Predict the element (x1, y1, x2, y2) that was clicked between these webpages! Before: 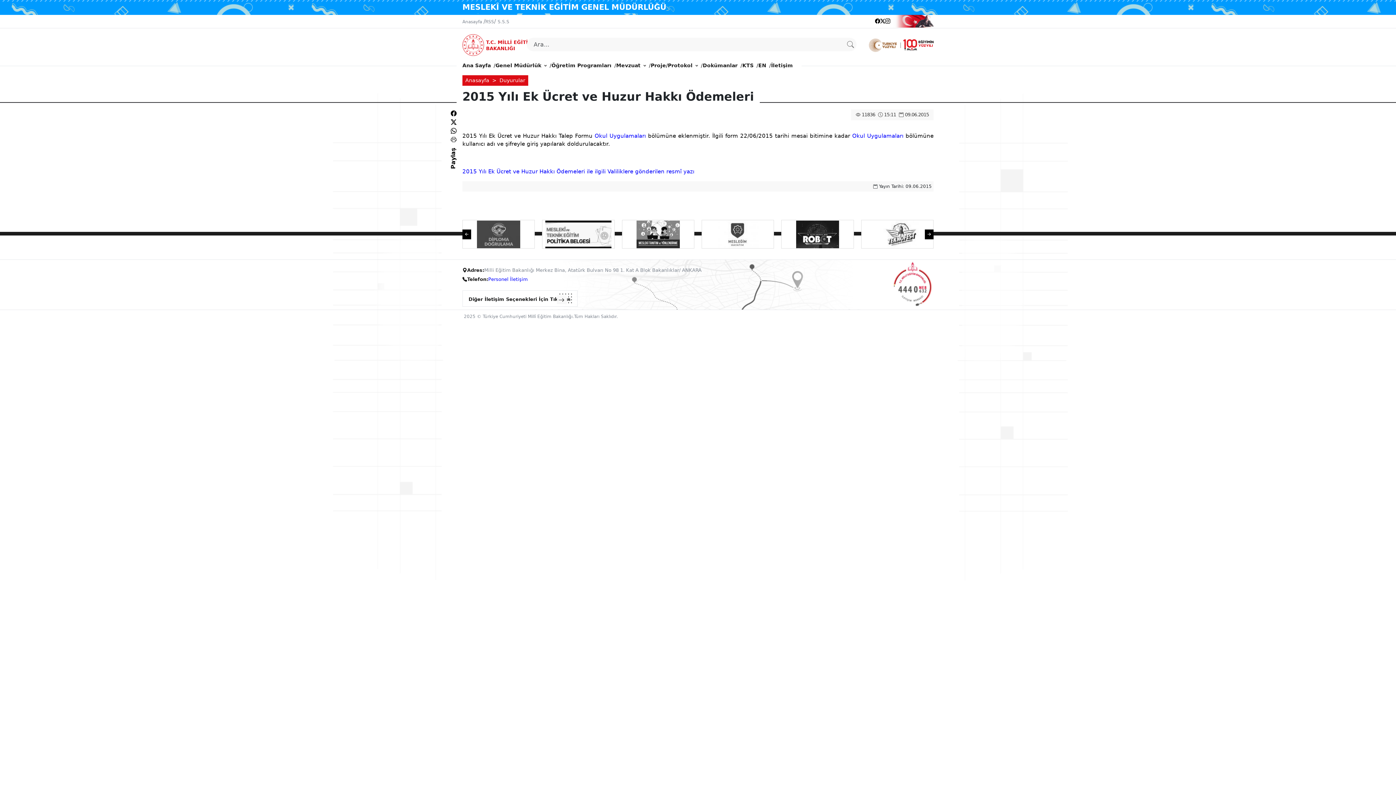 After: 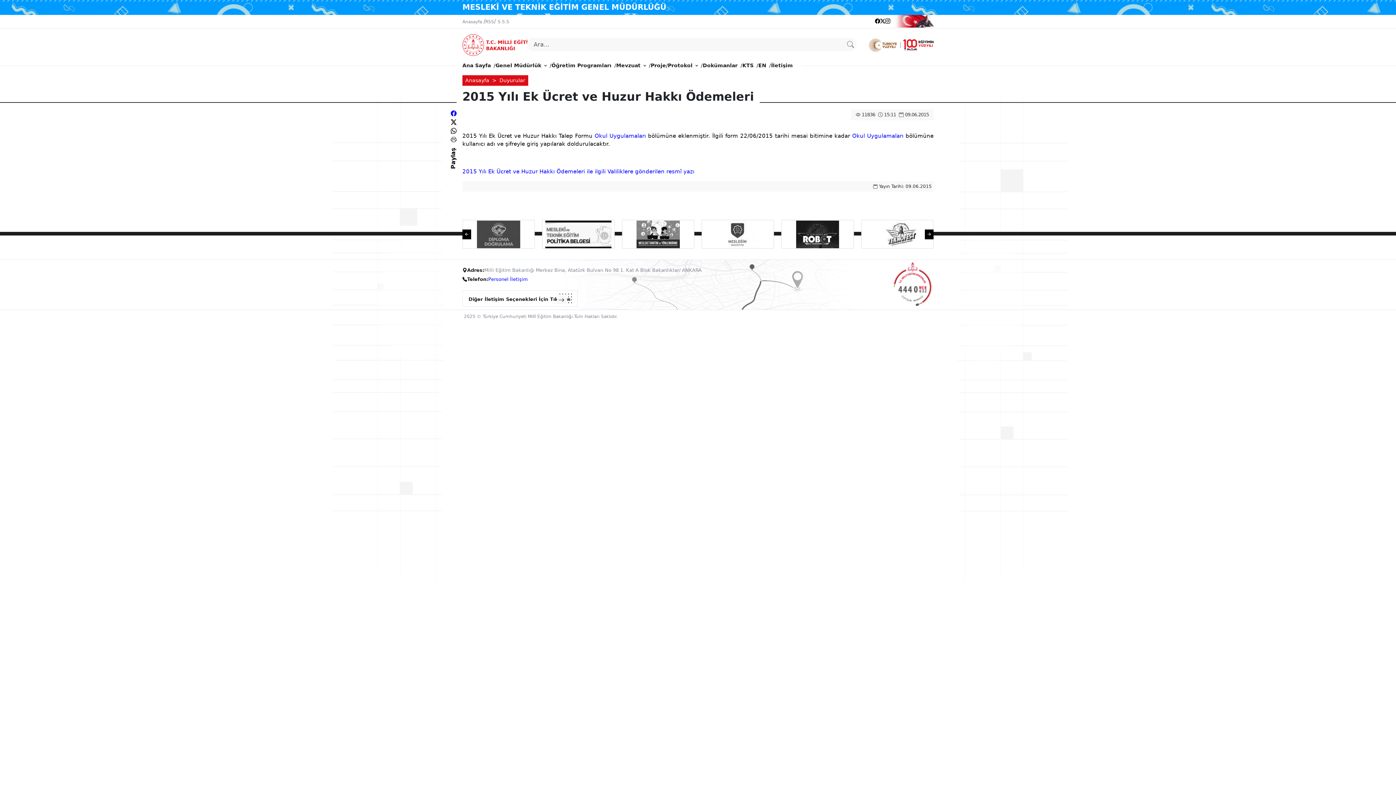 Action: bbox: (450, 110, 456, 117)